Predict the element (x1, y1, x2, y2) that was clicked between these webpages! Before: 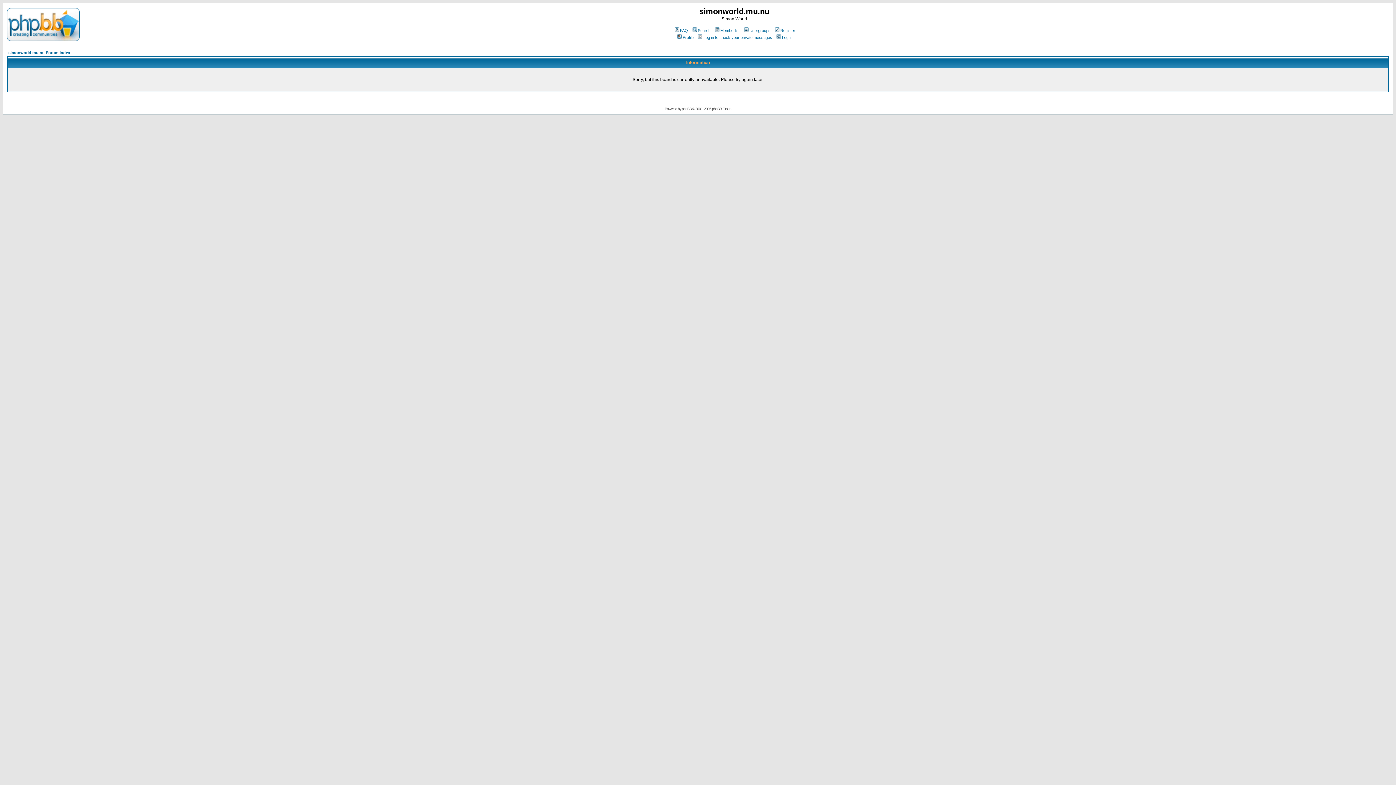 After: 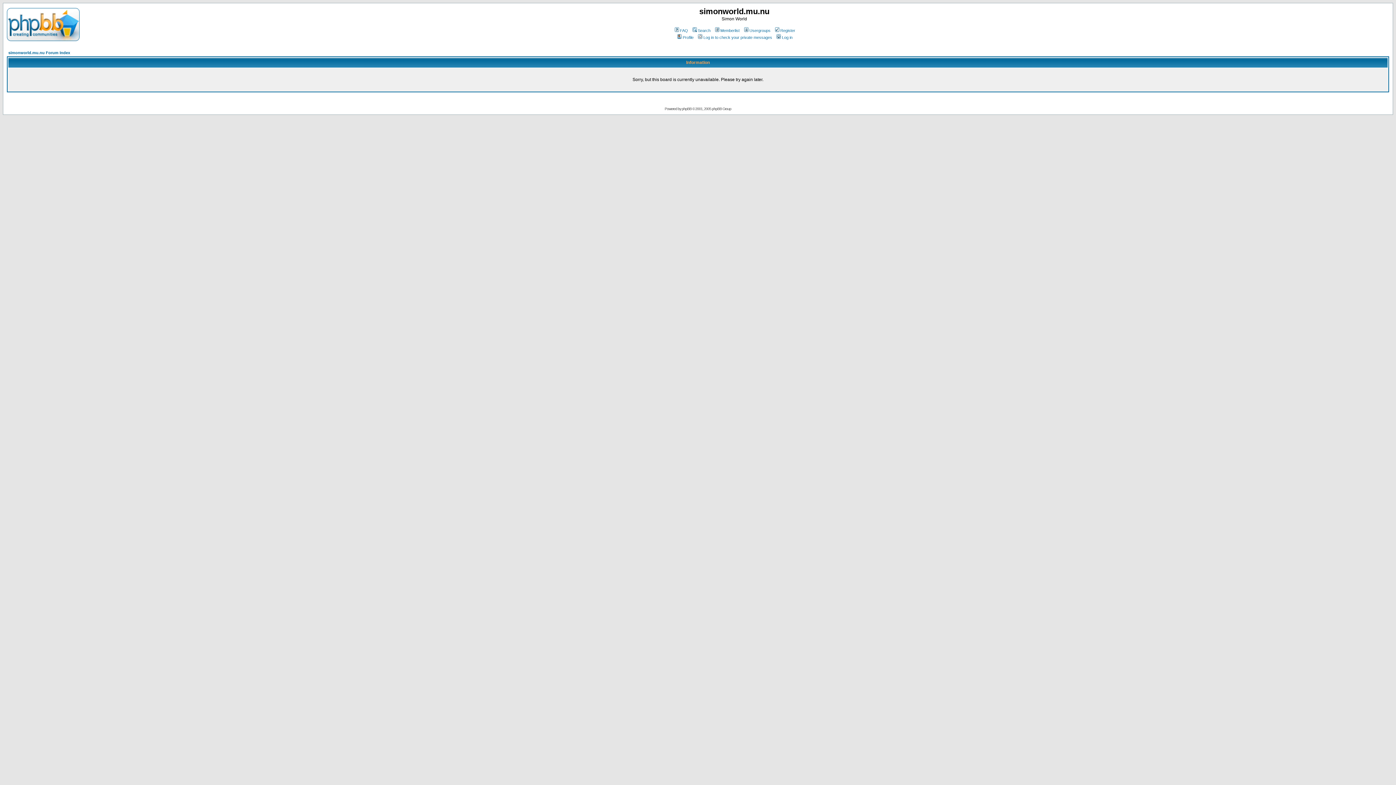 Action: bbox: (691, 28, 710, 32) label: Search